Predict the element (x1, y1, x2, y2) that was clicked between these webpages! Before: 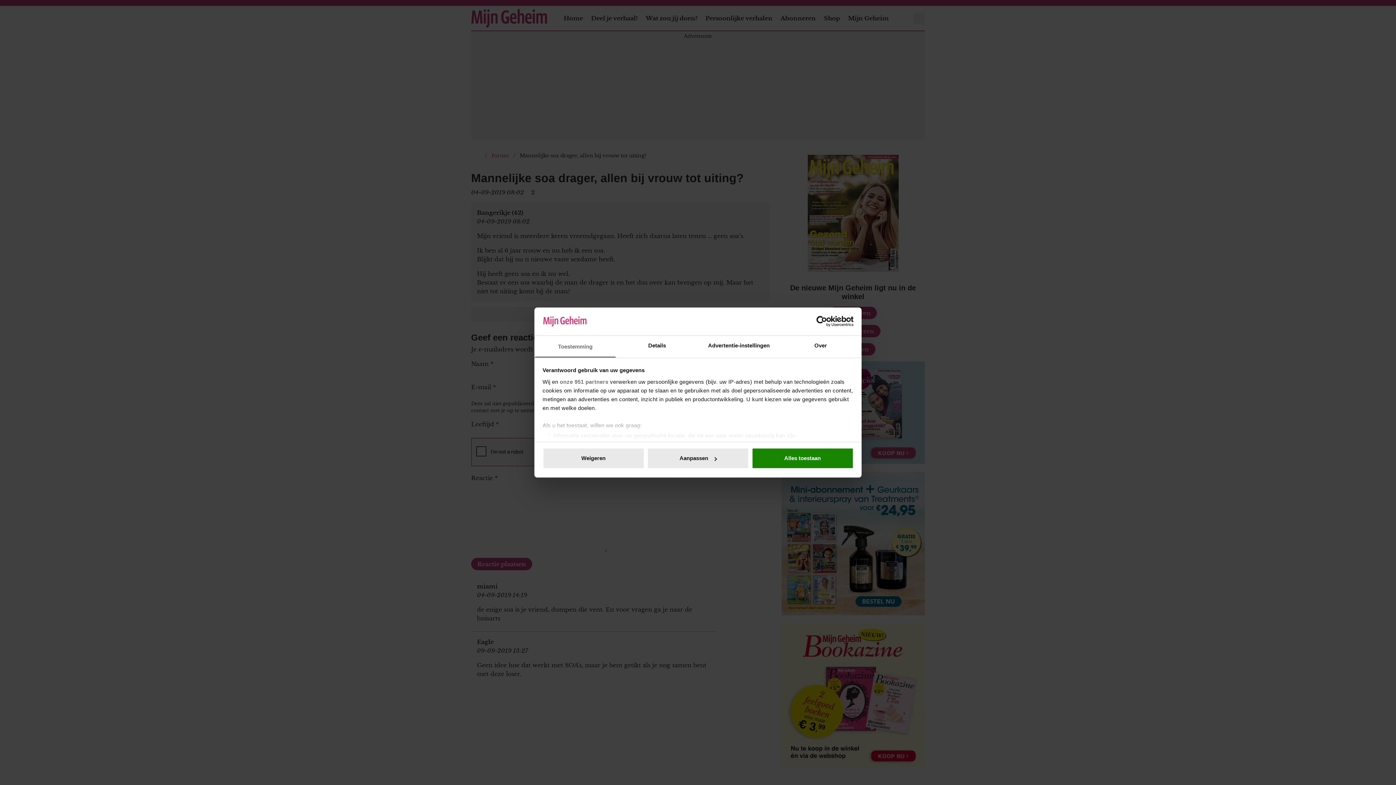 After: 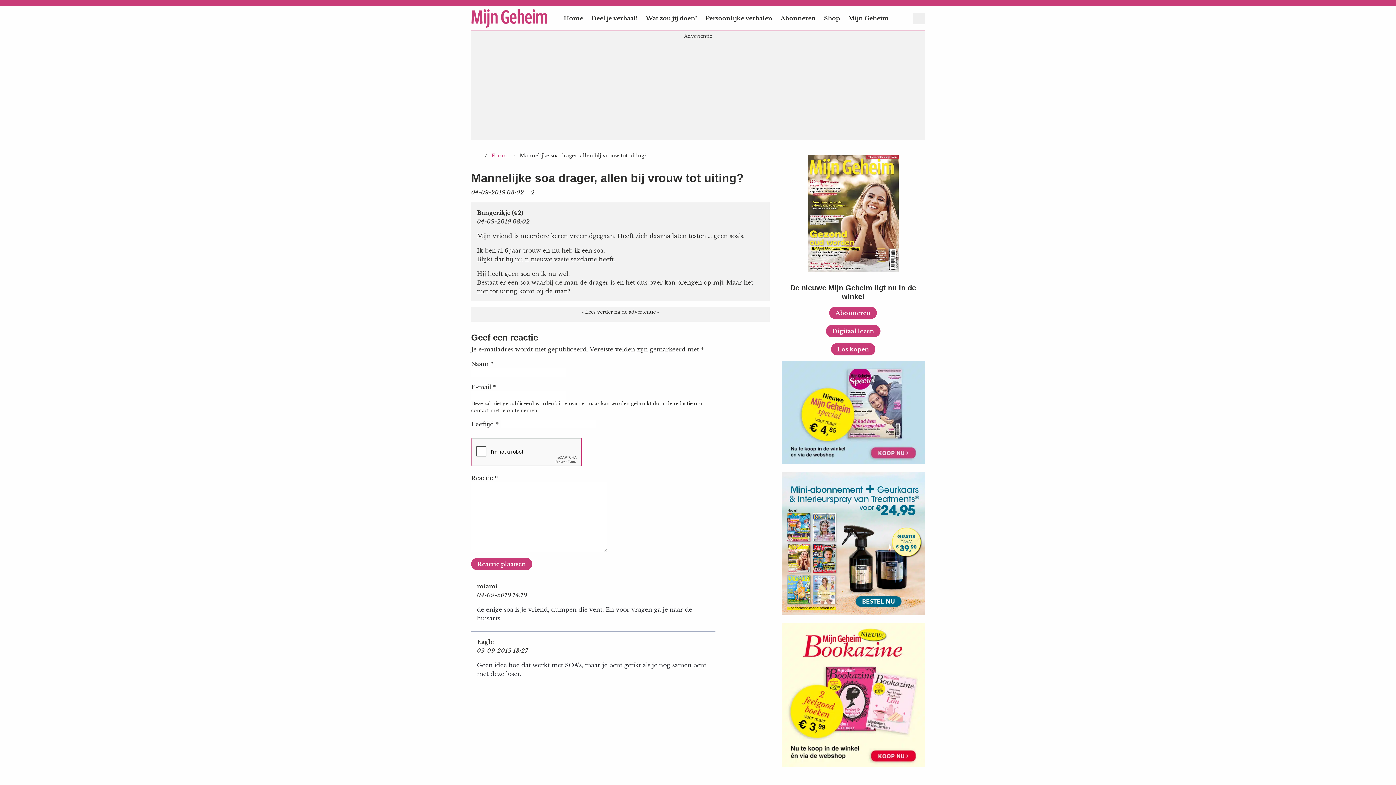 Action: bbox: (751, 448, 853, 469) label: Alles toestaan